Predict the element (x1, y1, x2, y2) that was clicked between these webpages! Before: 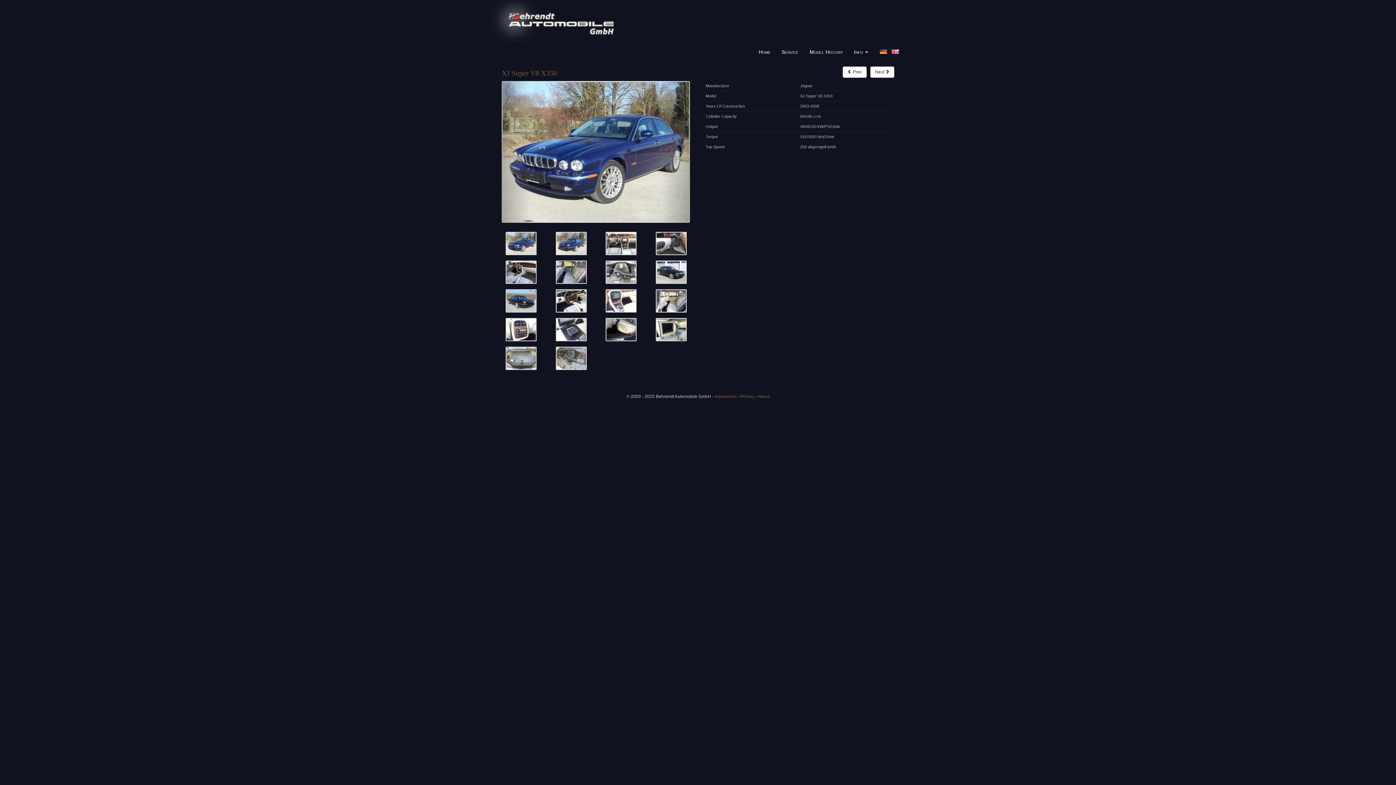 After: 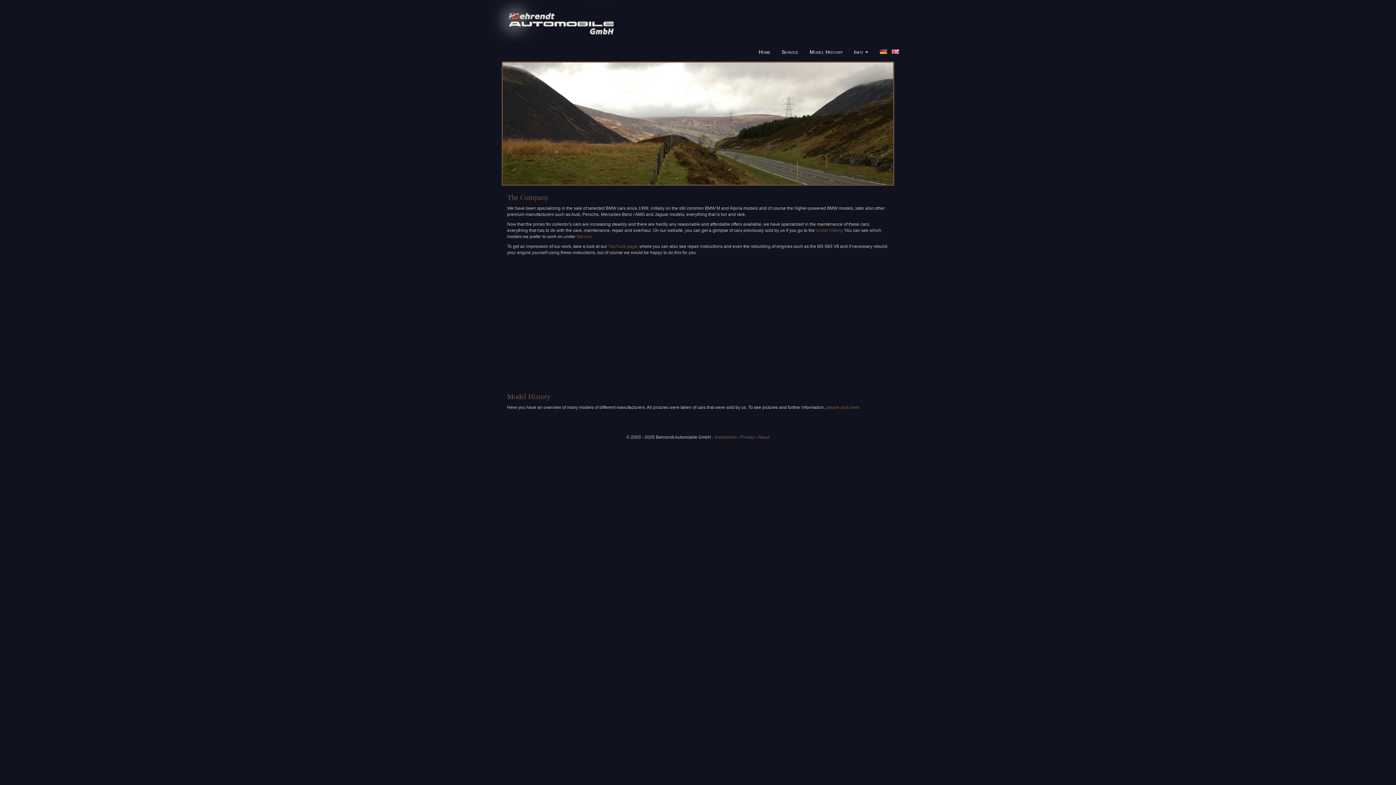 Action: bbox: (490, 0, 905, 43)